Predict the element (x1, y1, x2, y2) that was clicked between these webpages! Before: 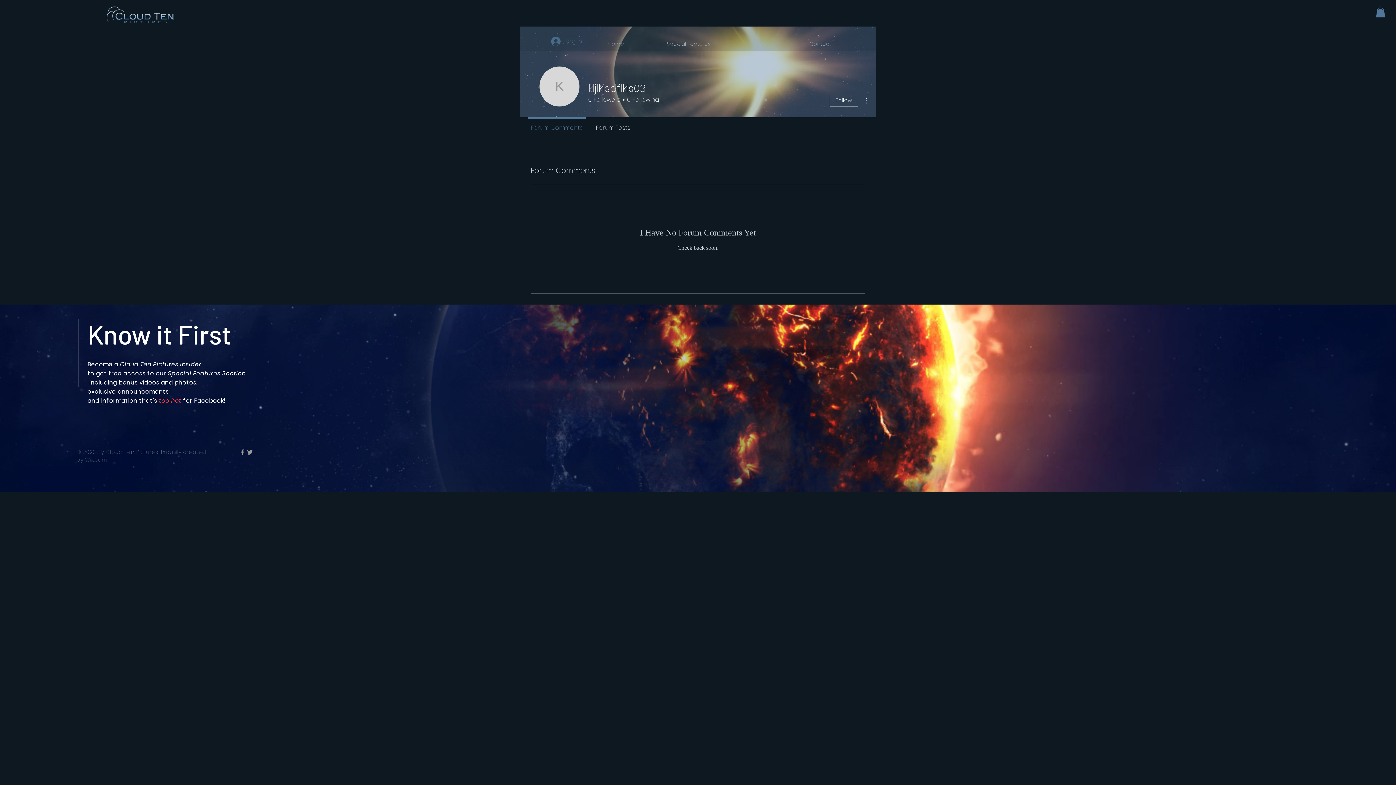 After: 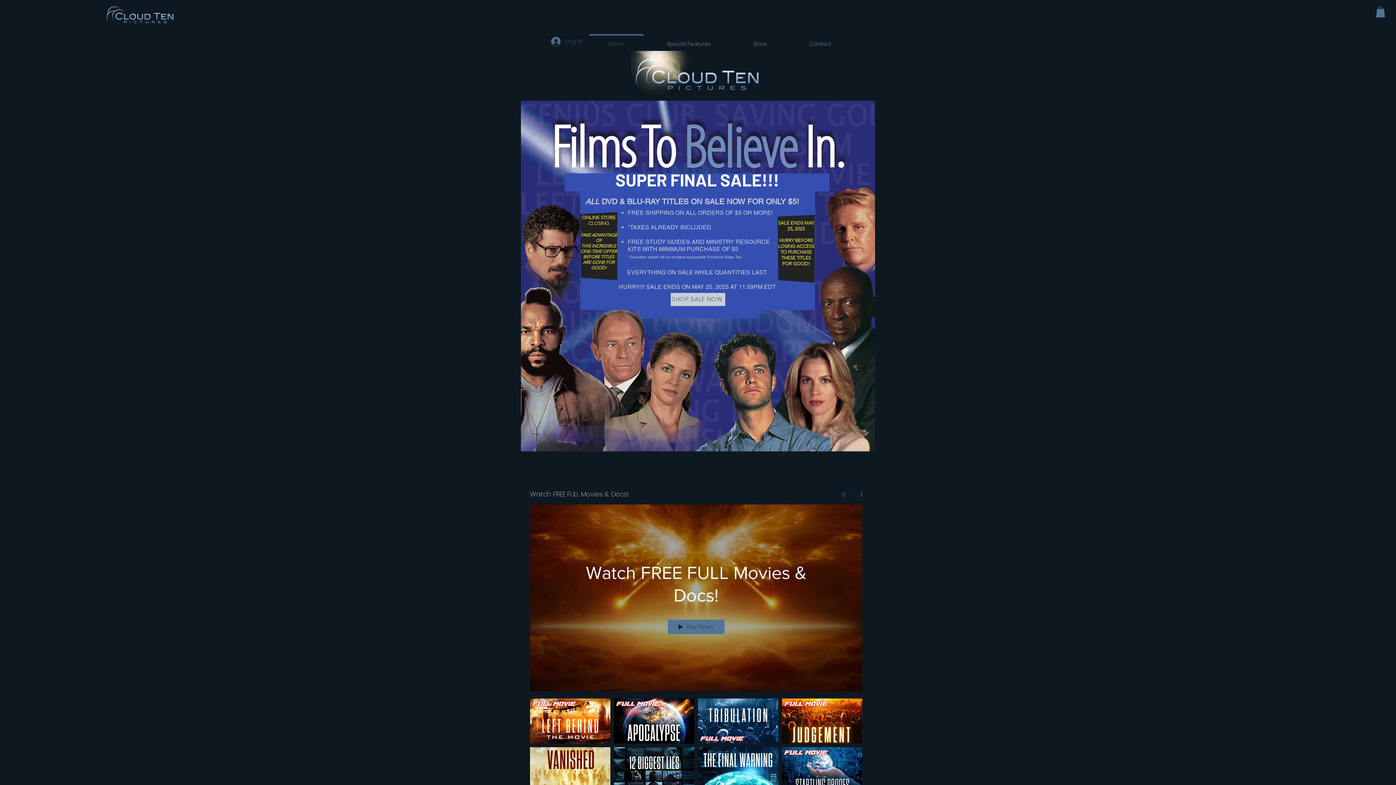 Action: label: Special Features Section bbox: (167, 369, 245, 377)